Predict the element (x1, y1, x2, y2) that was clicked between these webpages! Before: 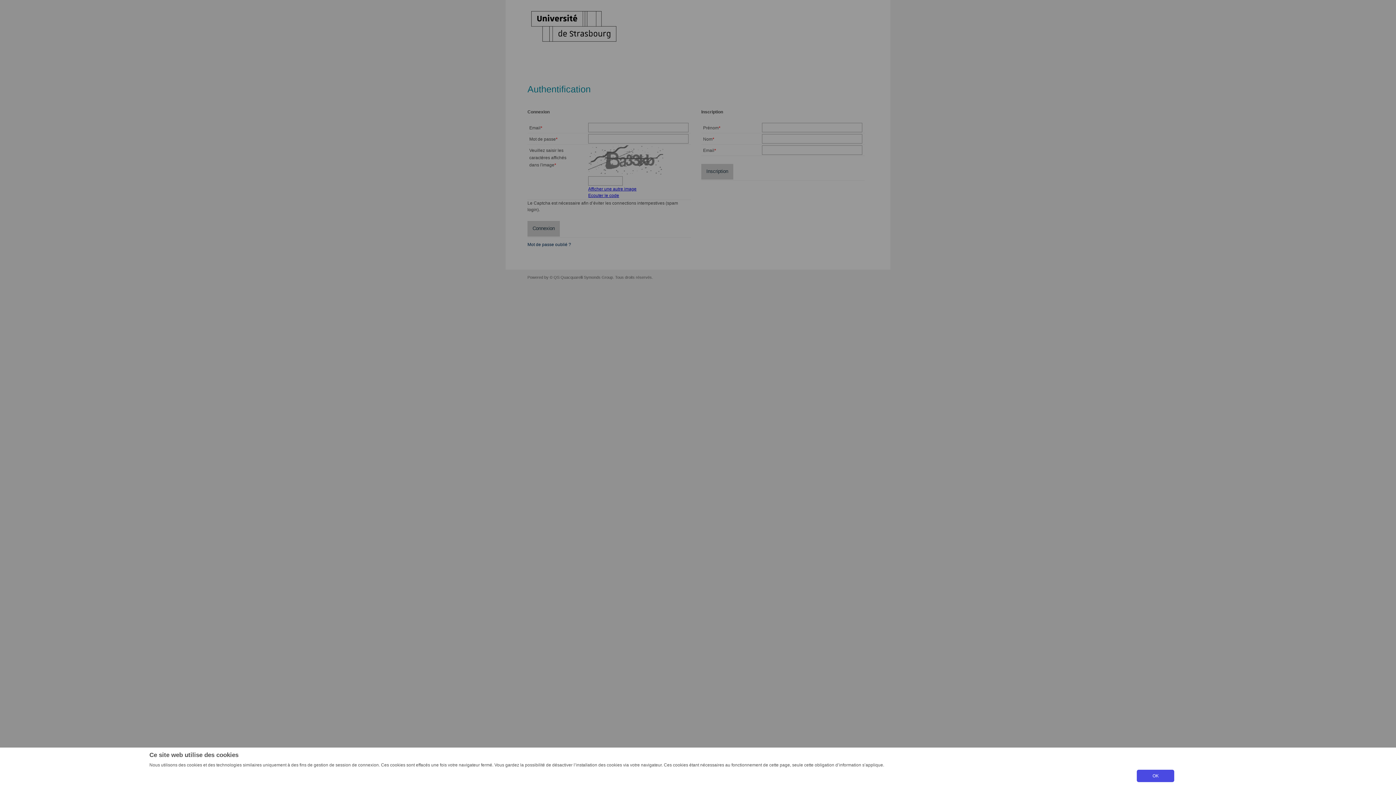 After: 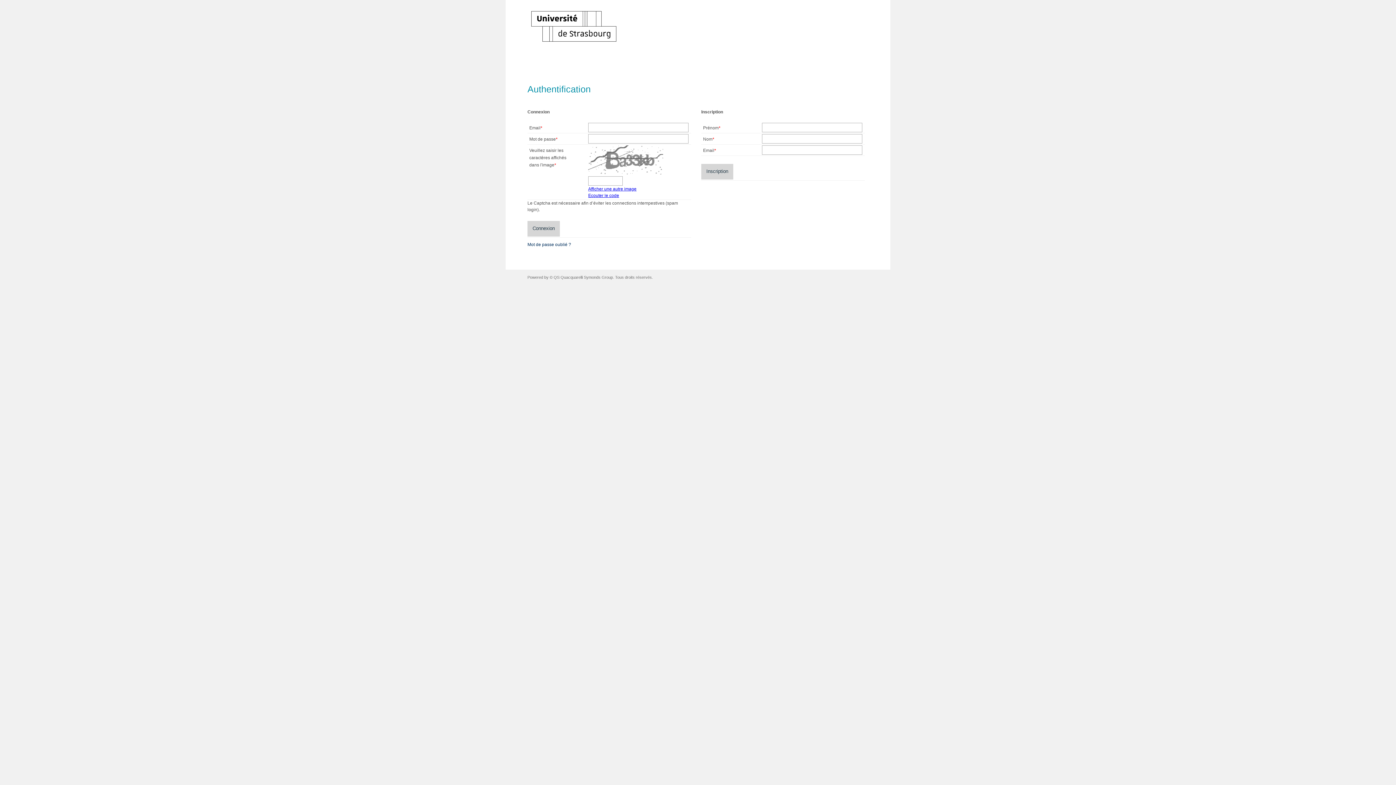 Action: label: OK bbox: (1137, 770, 1174, 782)